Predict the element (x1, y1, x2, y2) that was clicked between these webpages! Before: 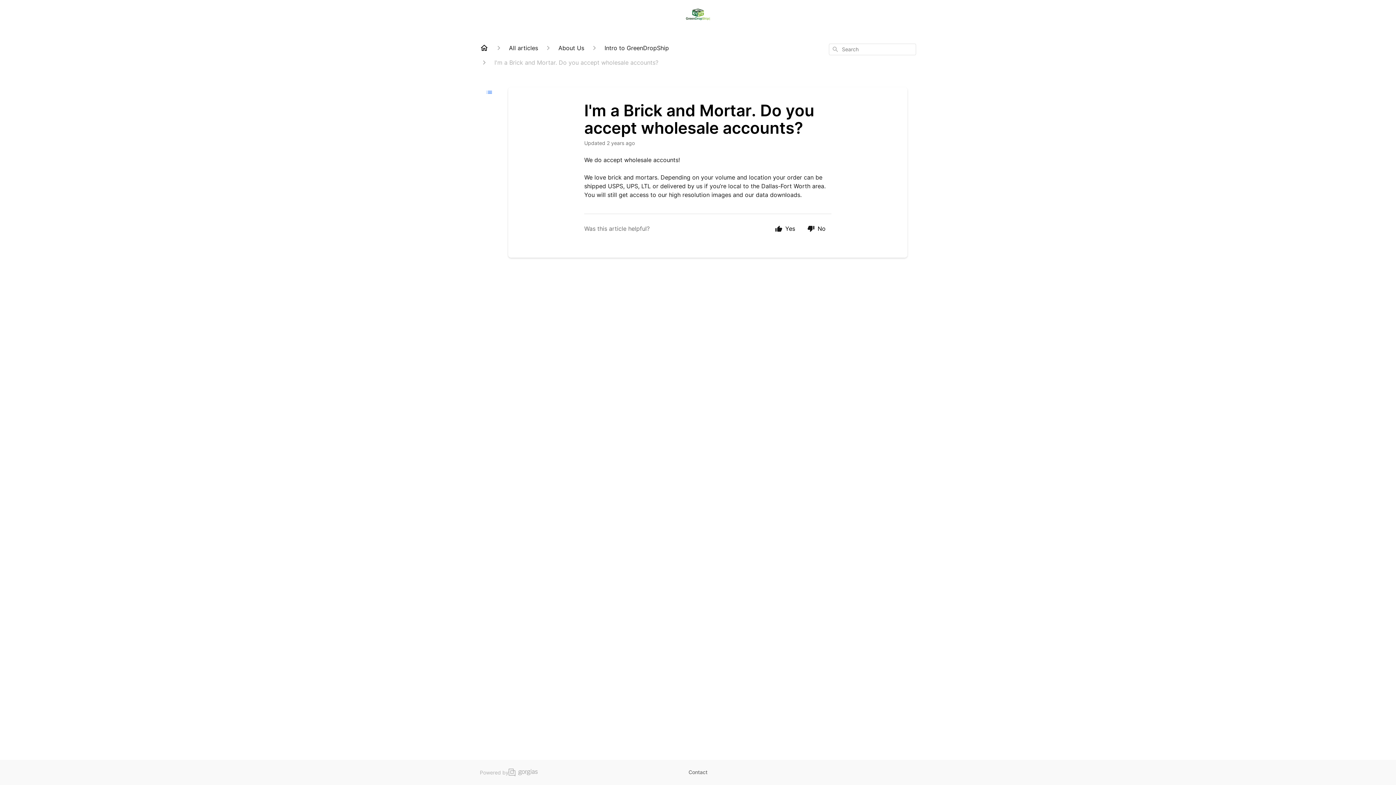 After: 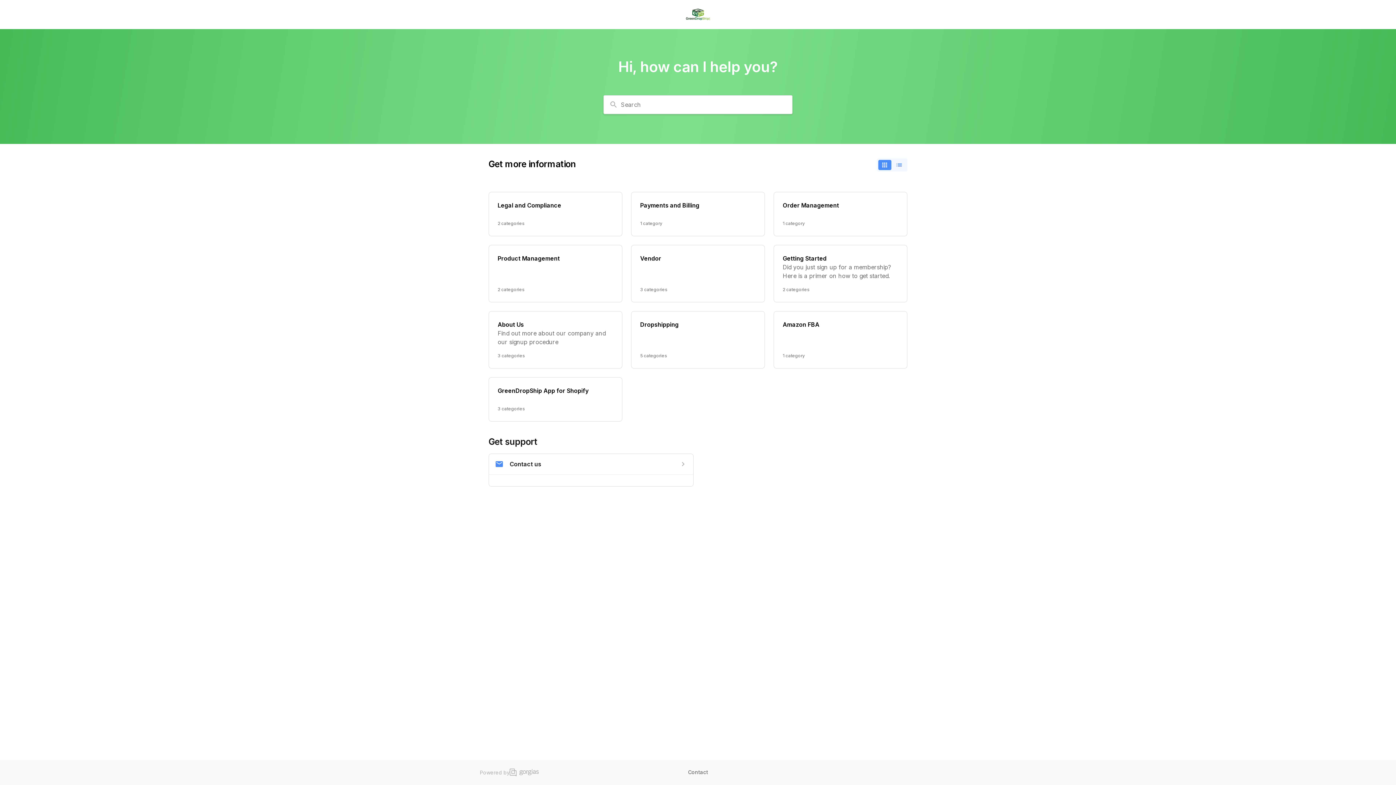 Action: bbox: (480, 43, 488, 52)